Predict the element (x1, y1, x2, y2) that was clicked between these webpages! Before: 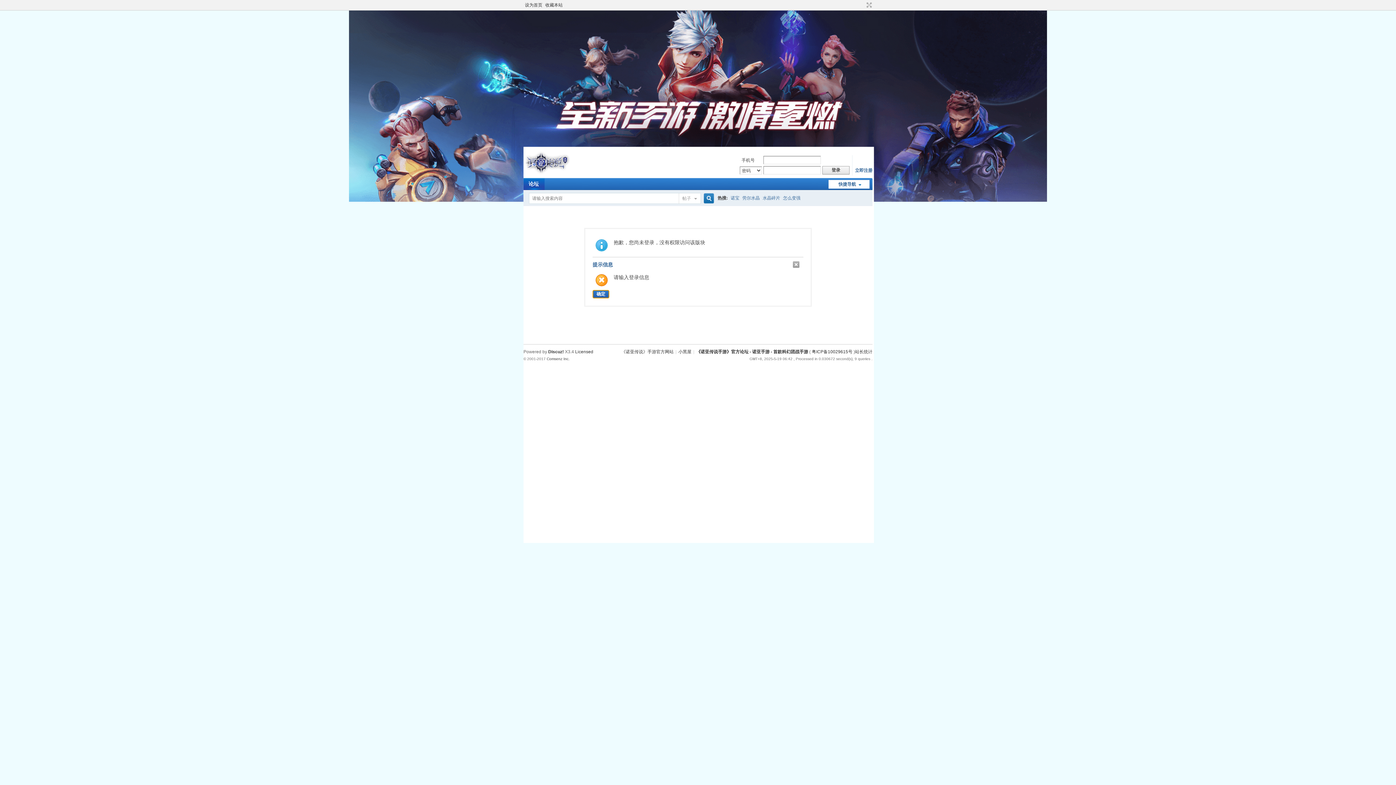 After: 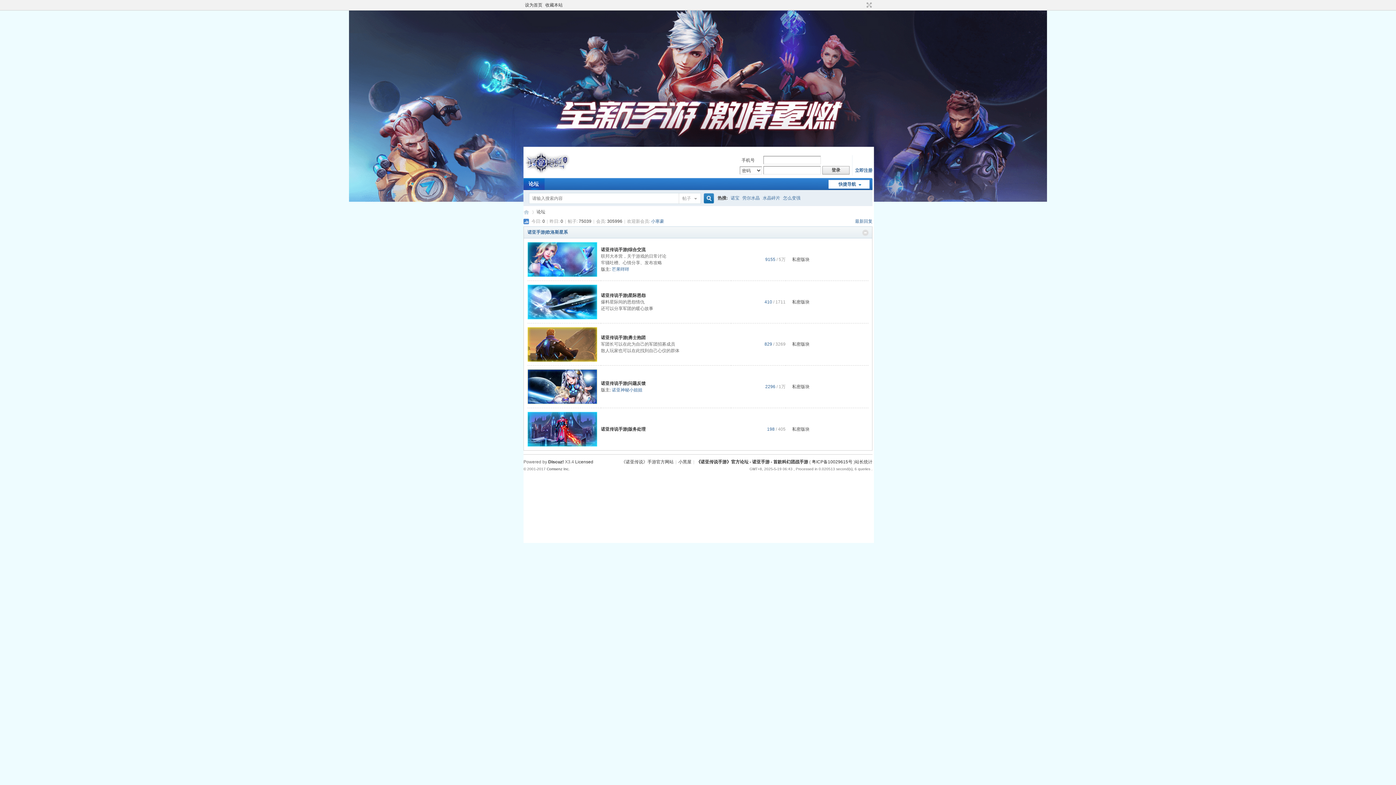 Action: label: 论坛BBS bbox: (523, 178, 544, 190)